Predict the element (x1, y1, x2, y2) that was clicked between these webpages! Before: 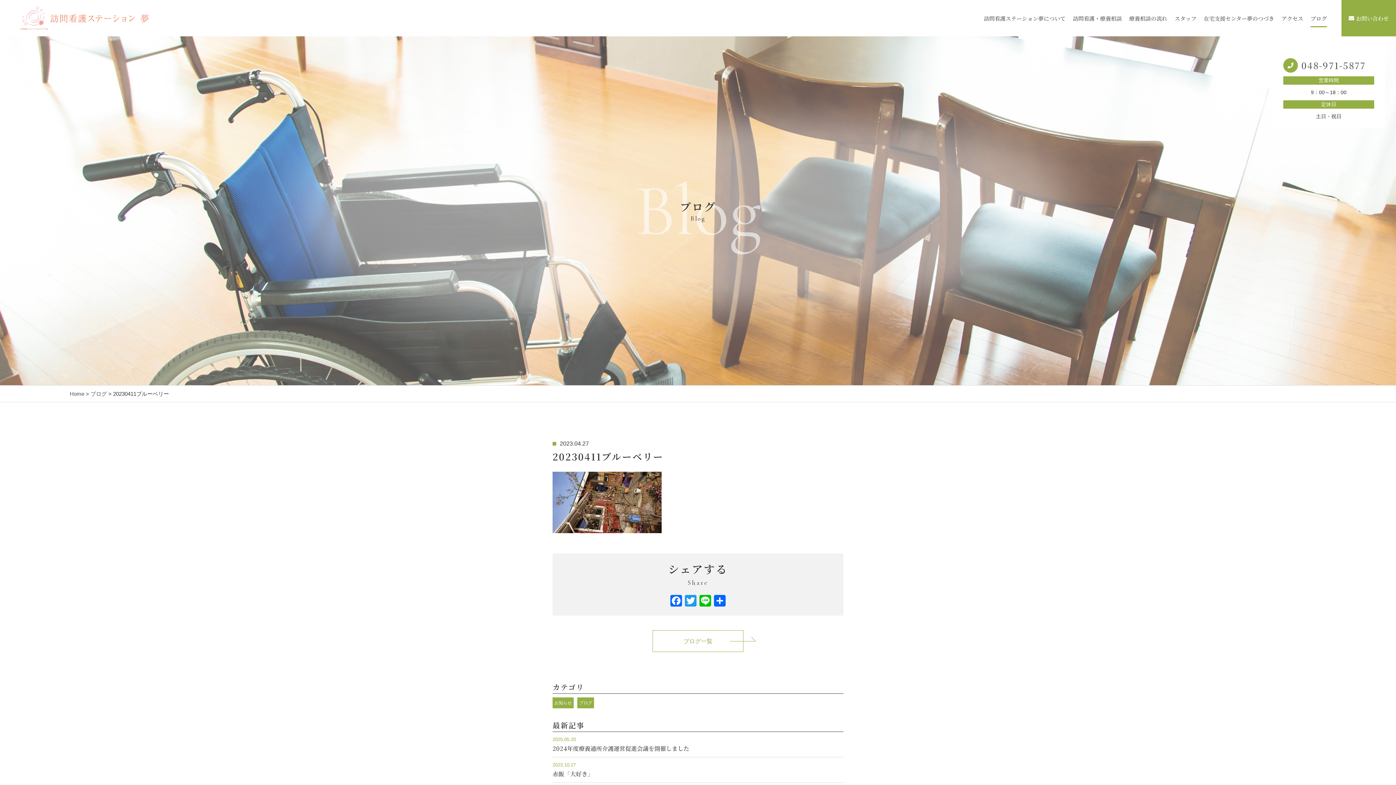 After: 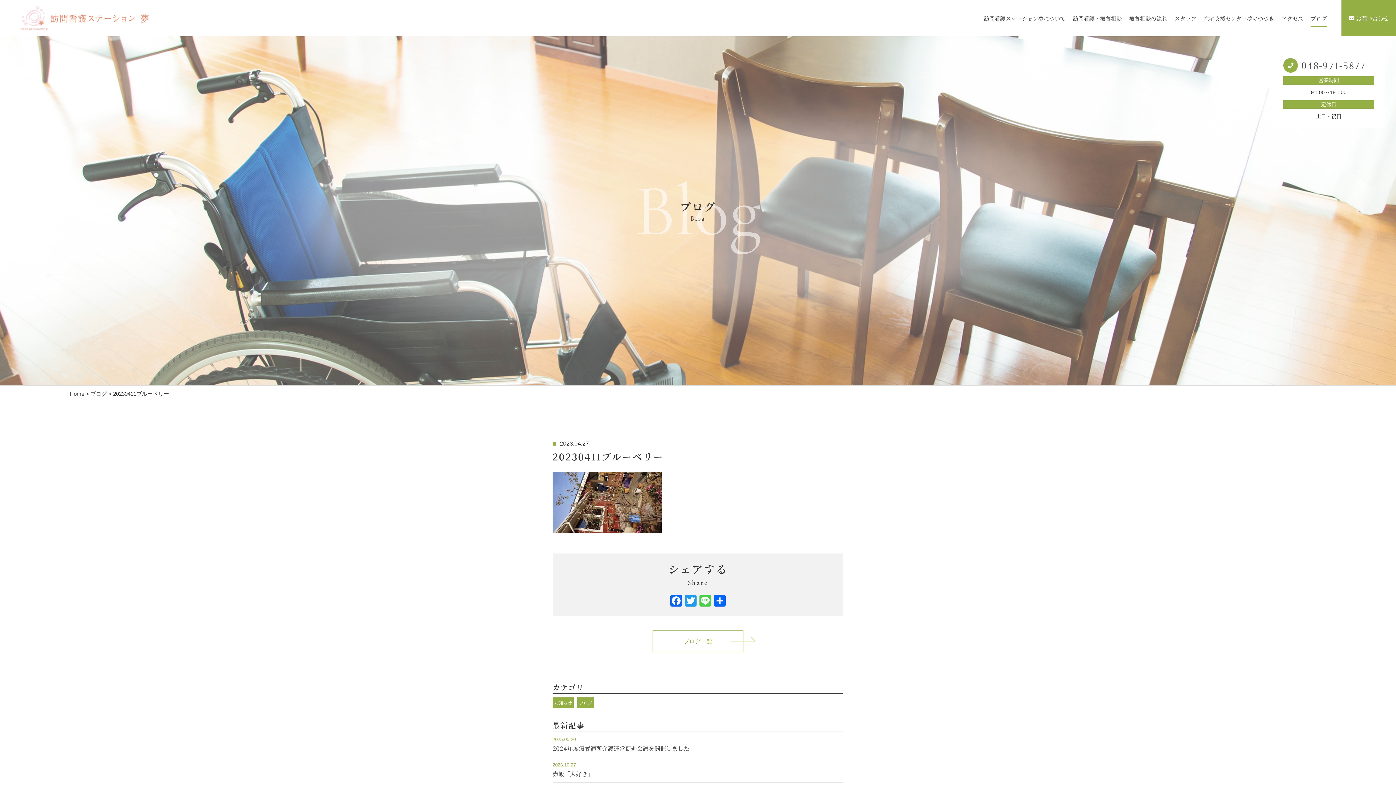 Action: bbox: (698, 595, 712, 608) label: Line